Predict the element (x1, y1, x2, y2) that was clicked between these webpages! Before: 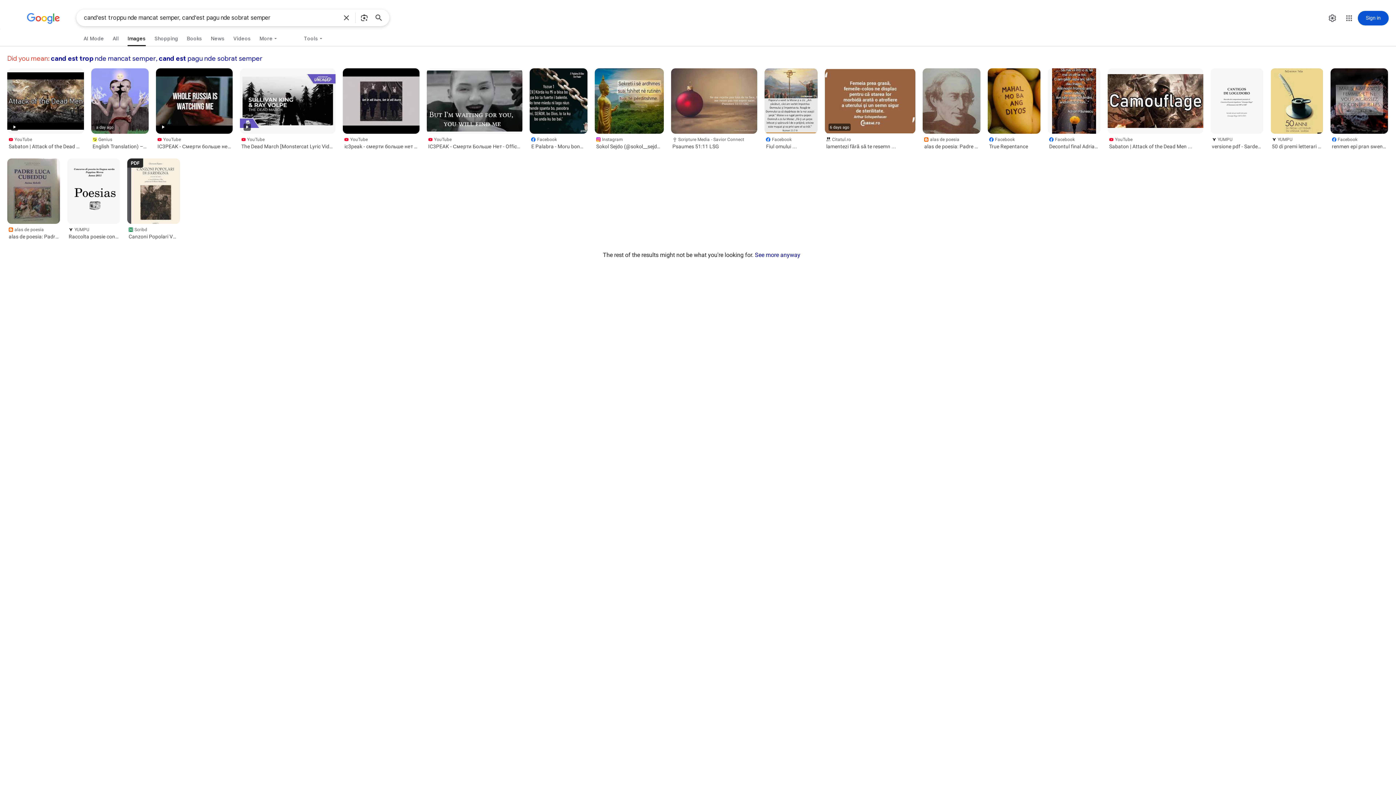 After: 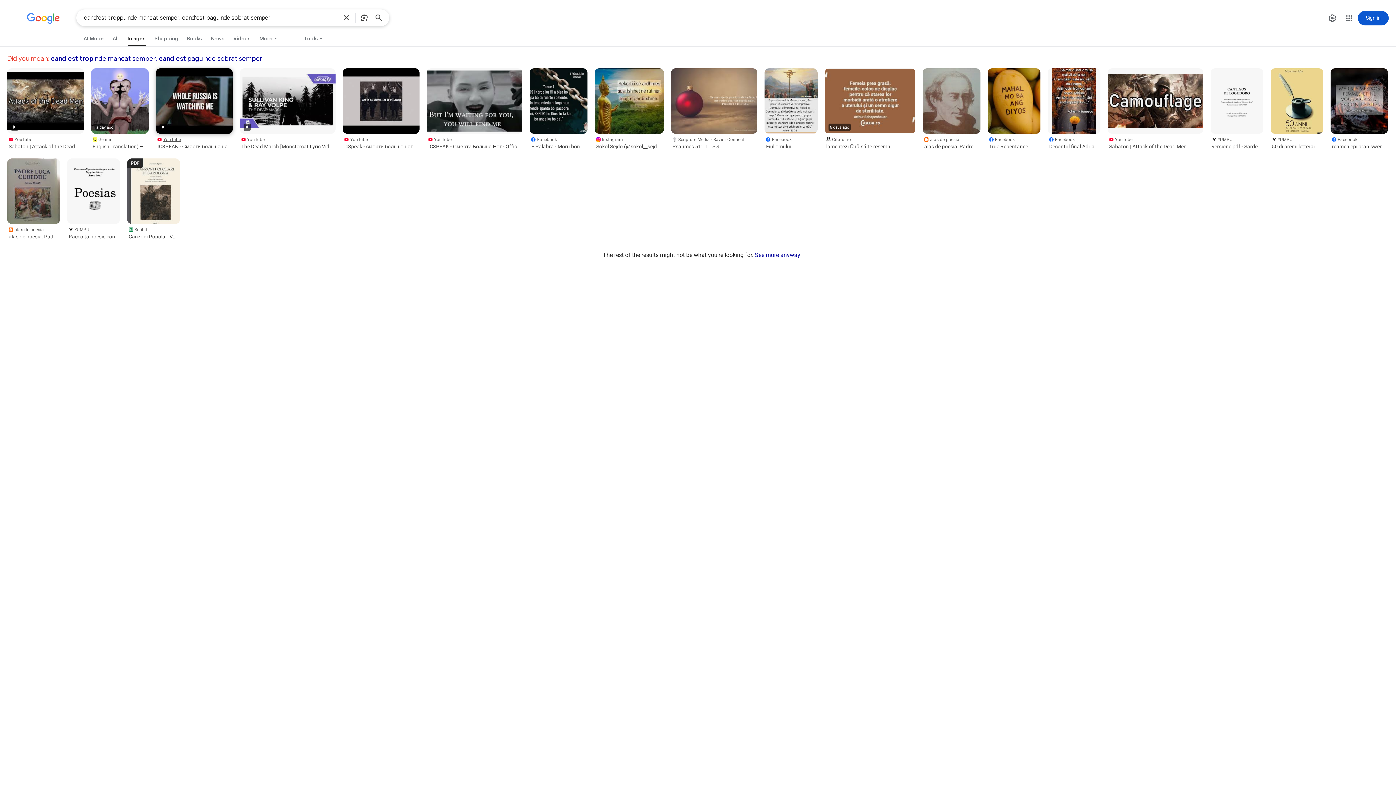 Action: label: YouTube
IC3PEAK - Смерти больше нет (Death No ... bbox: (156, 133, 232, 151)